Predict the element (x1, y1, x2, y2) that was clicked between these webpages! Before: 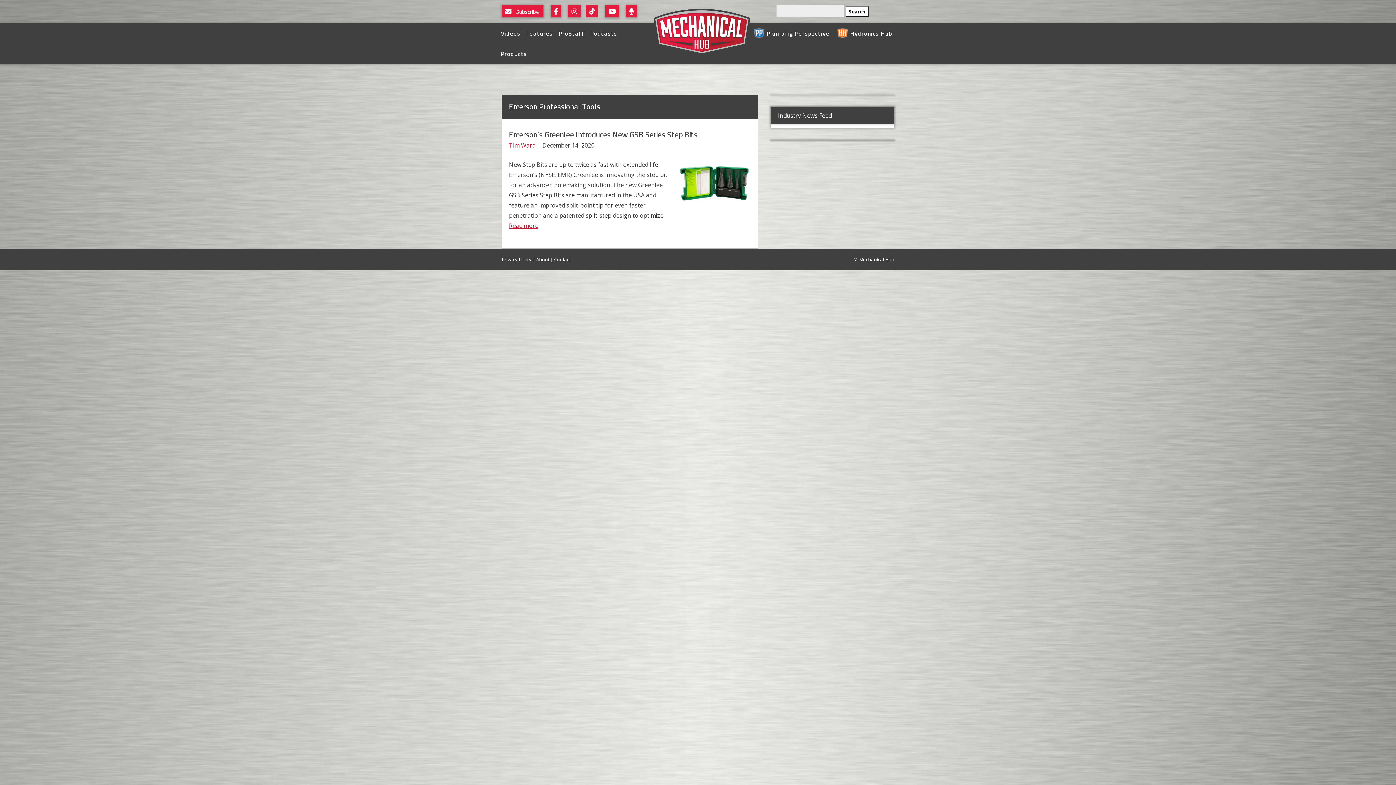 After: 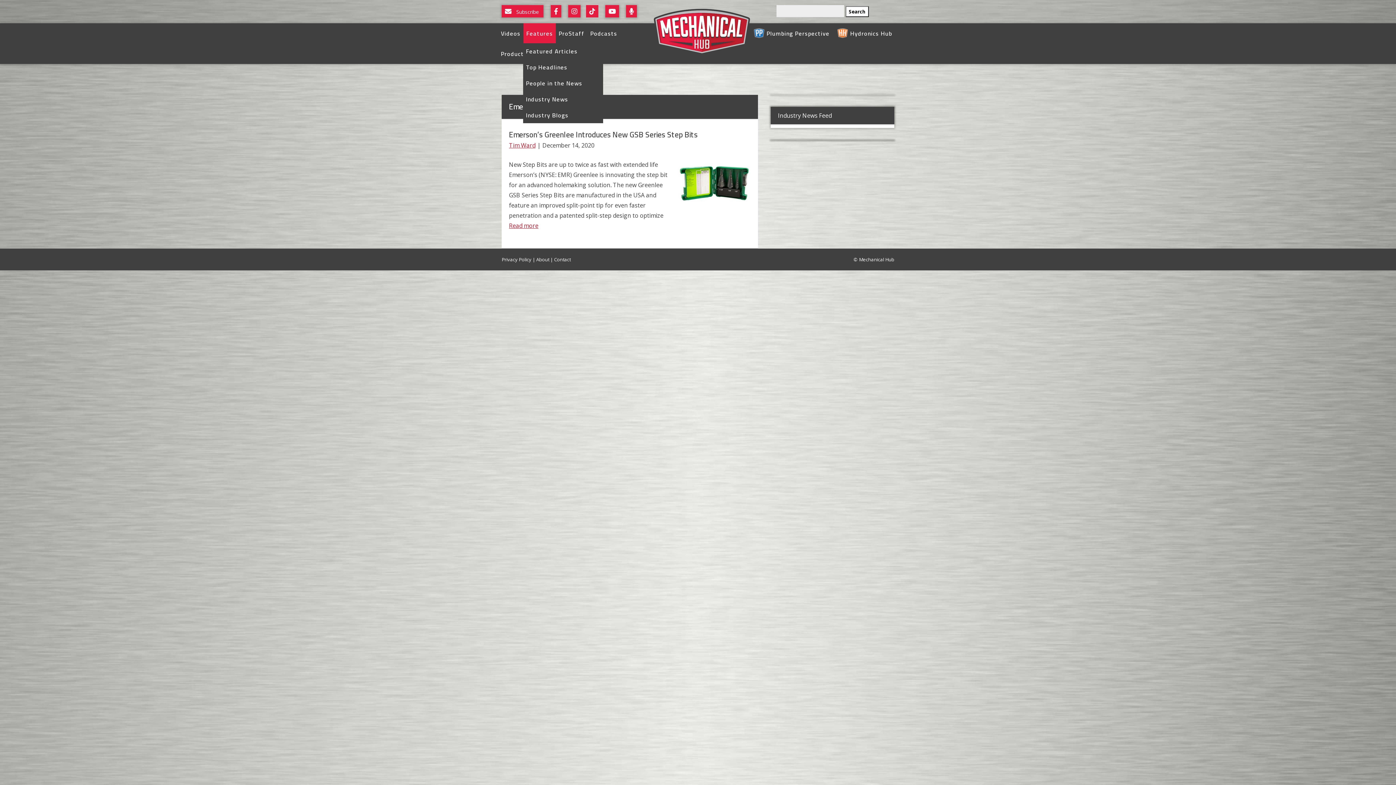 Action: label: Features bbox: (523, 23, 556, 43)